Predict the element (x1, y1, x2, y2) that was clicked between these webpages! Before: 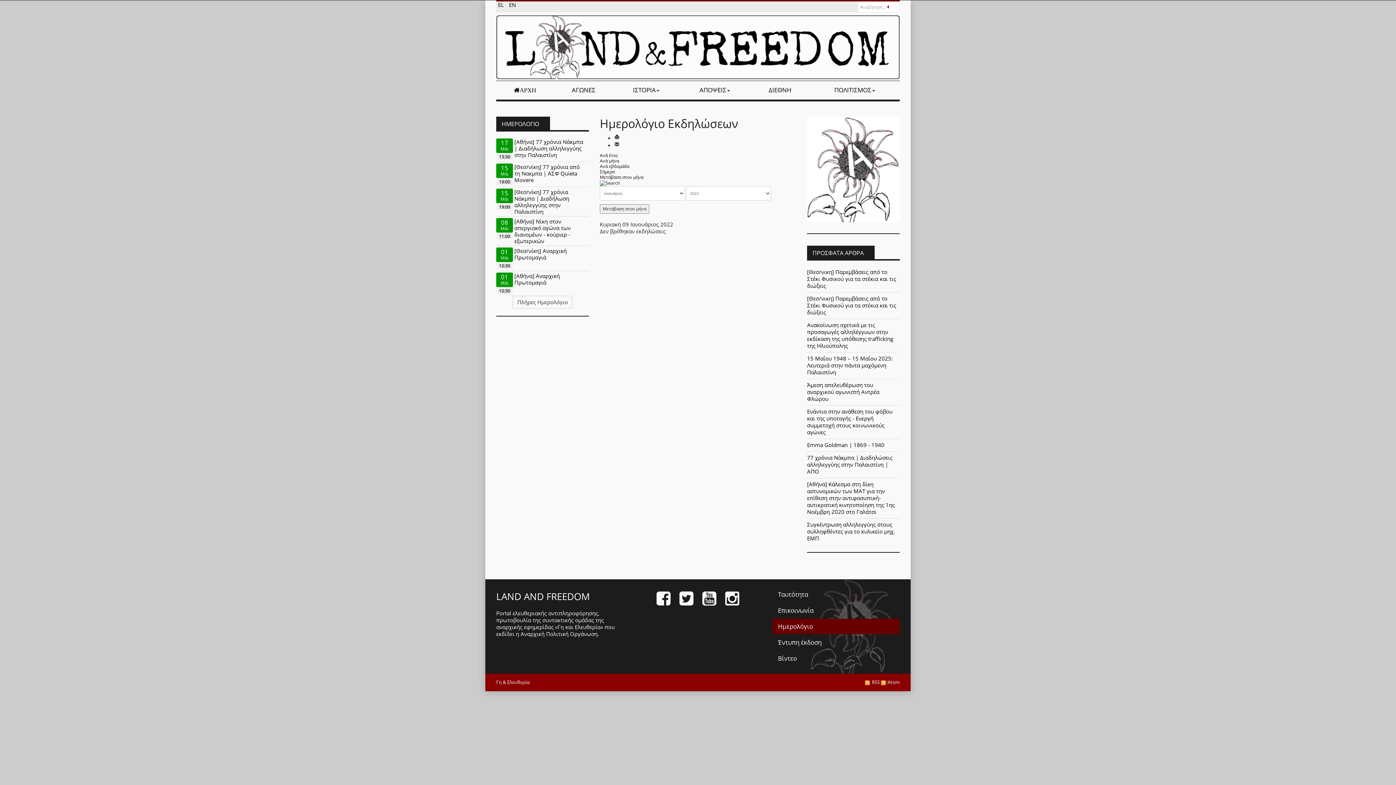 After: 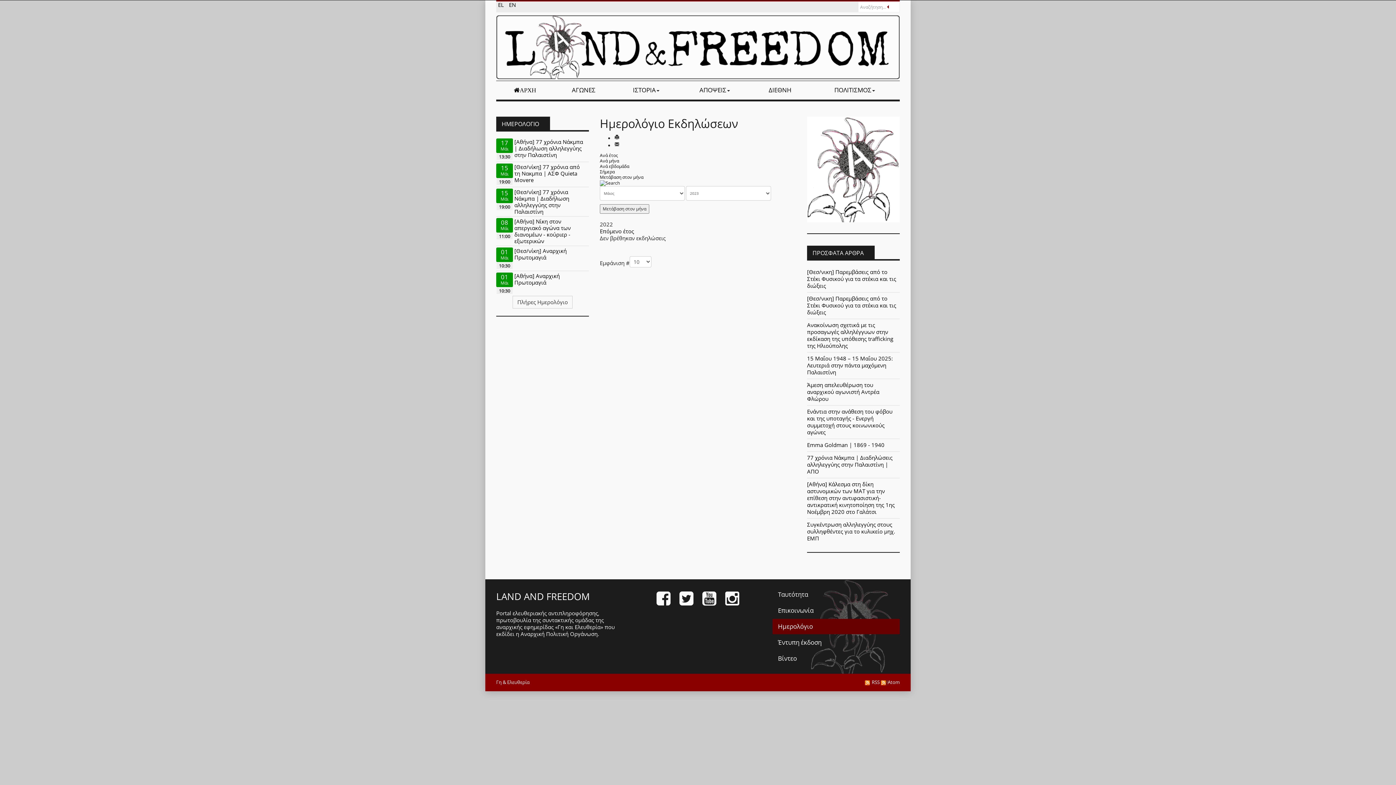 Action: bbox: (600, 152, 618, 158) label: Ανά έτος